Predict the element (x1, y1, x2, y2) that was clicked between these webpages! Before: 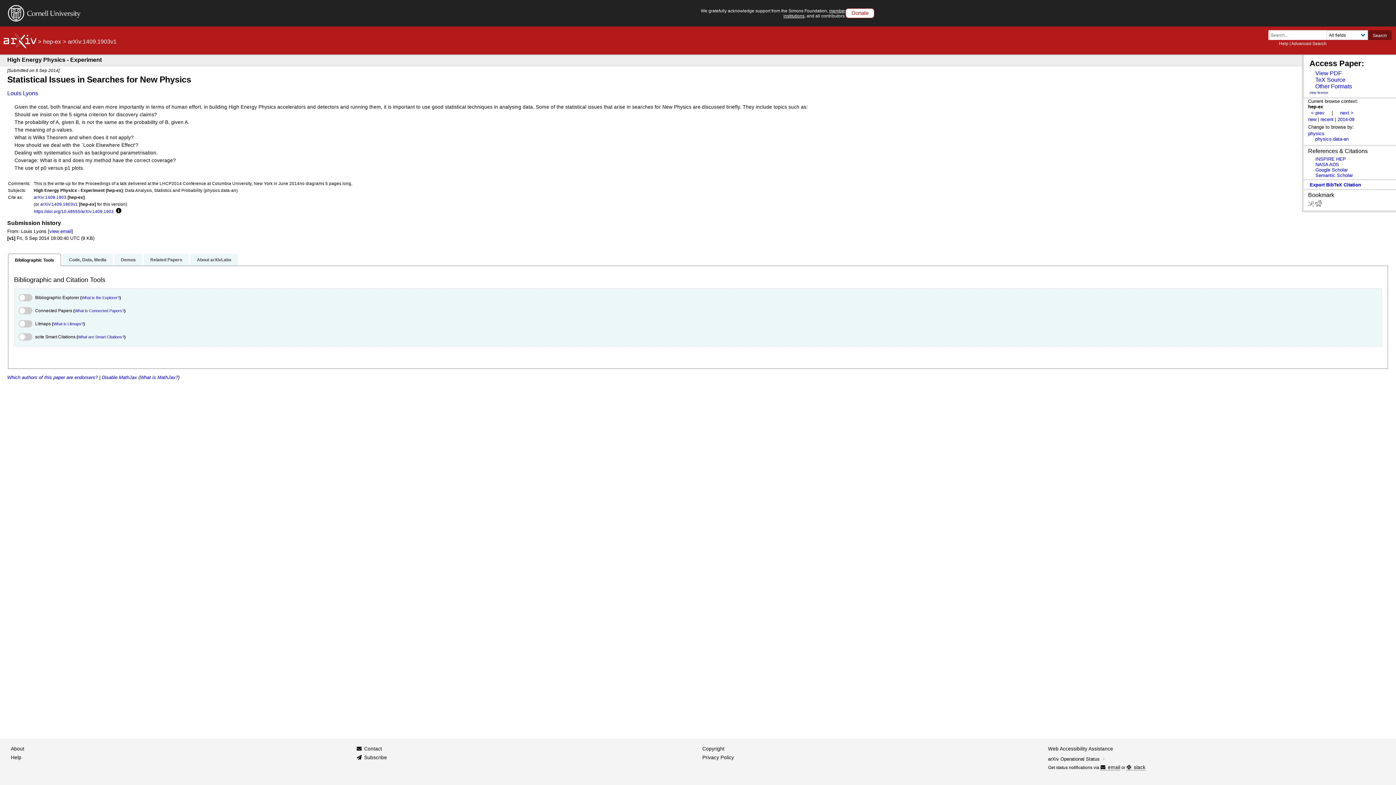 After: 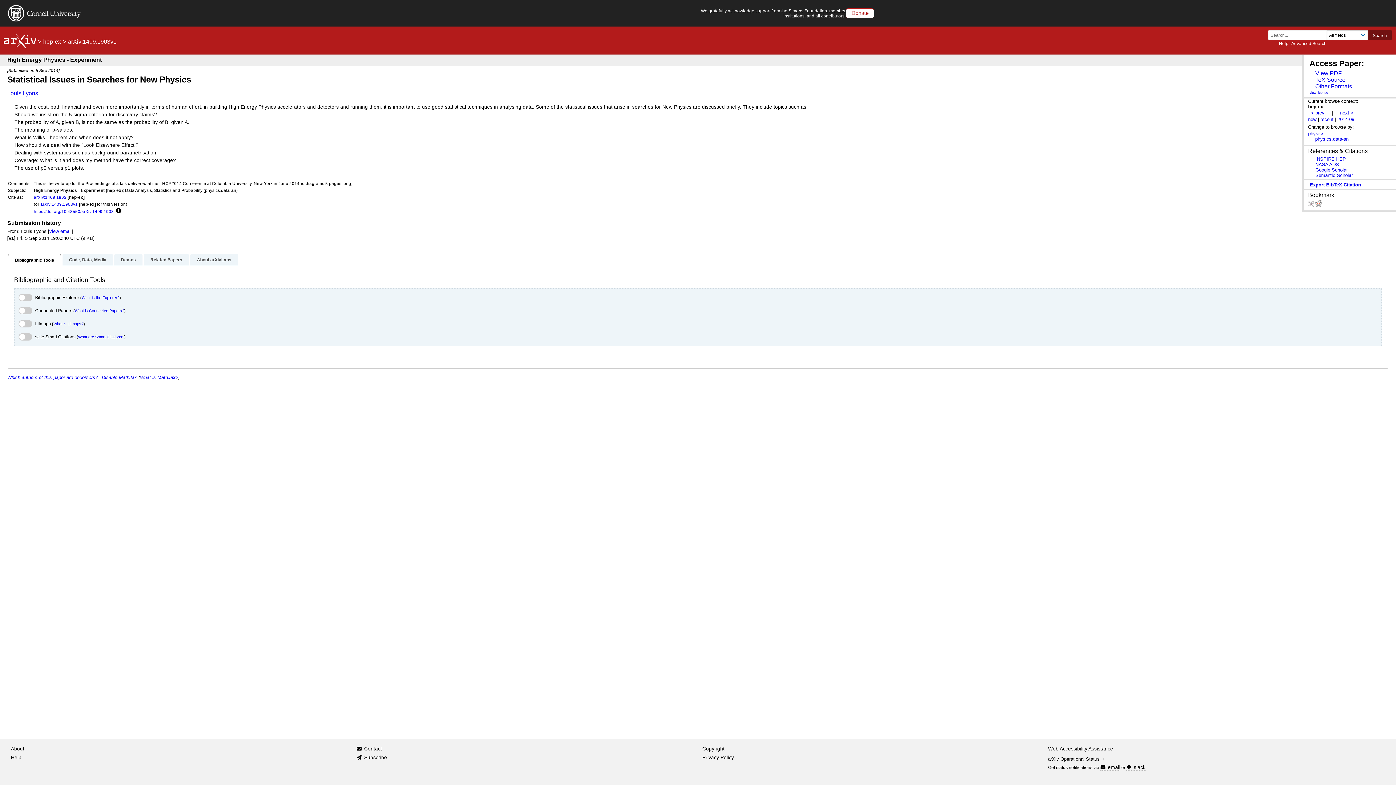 Action: label: What are Smart Citations? bbox: (78, 334, 124, 339)